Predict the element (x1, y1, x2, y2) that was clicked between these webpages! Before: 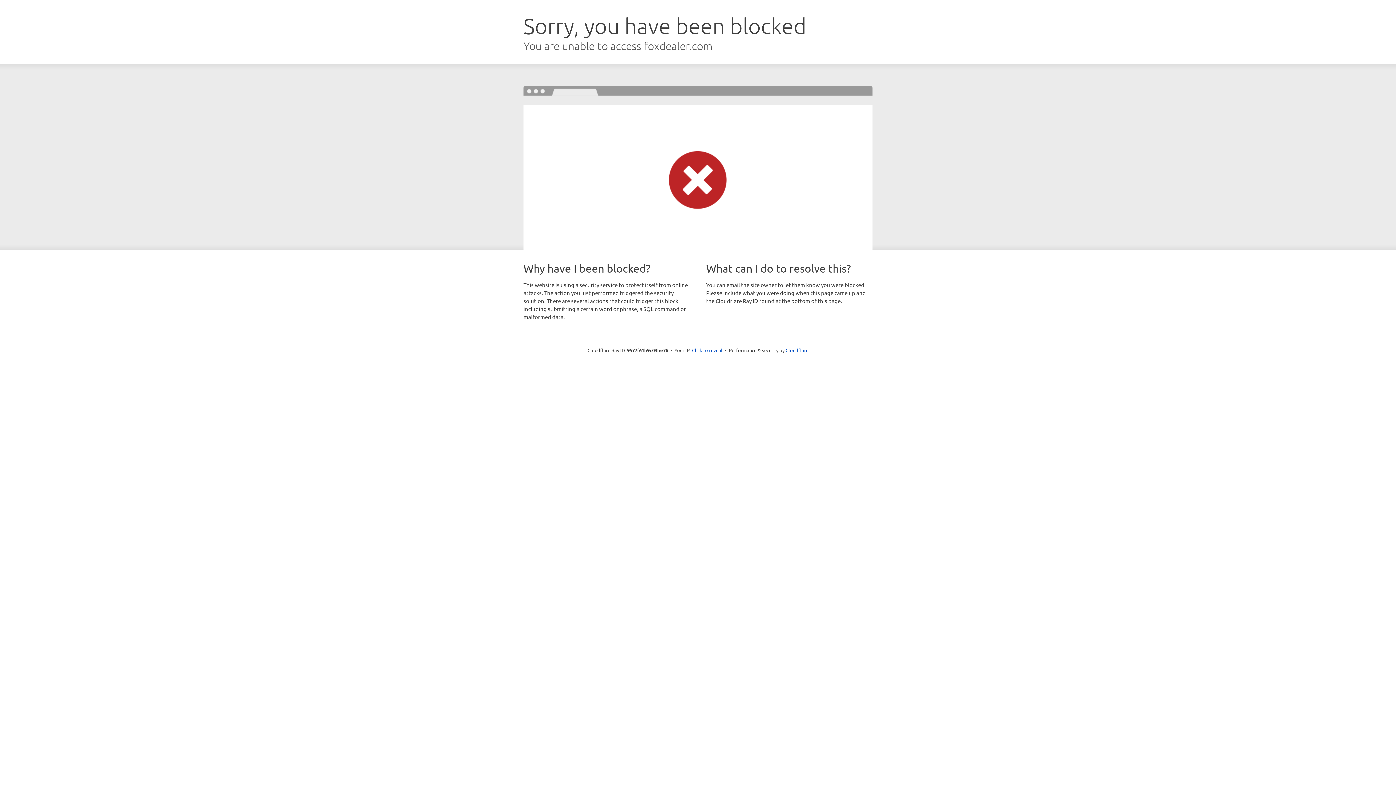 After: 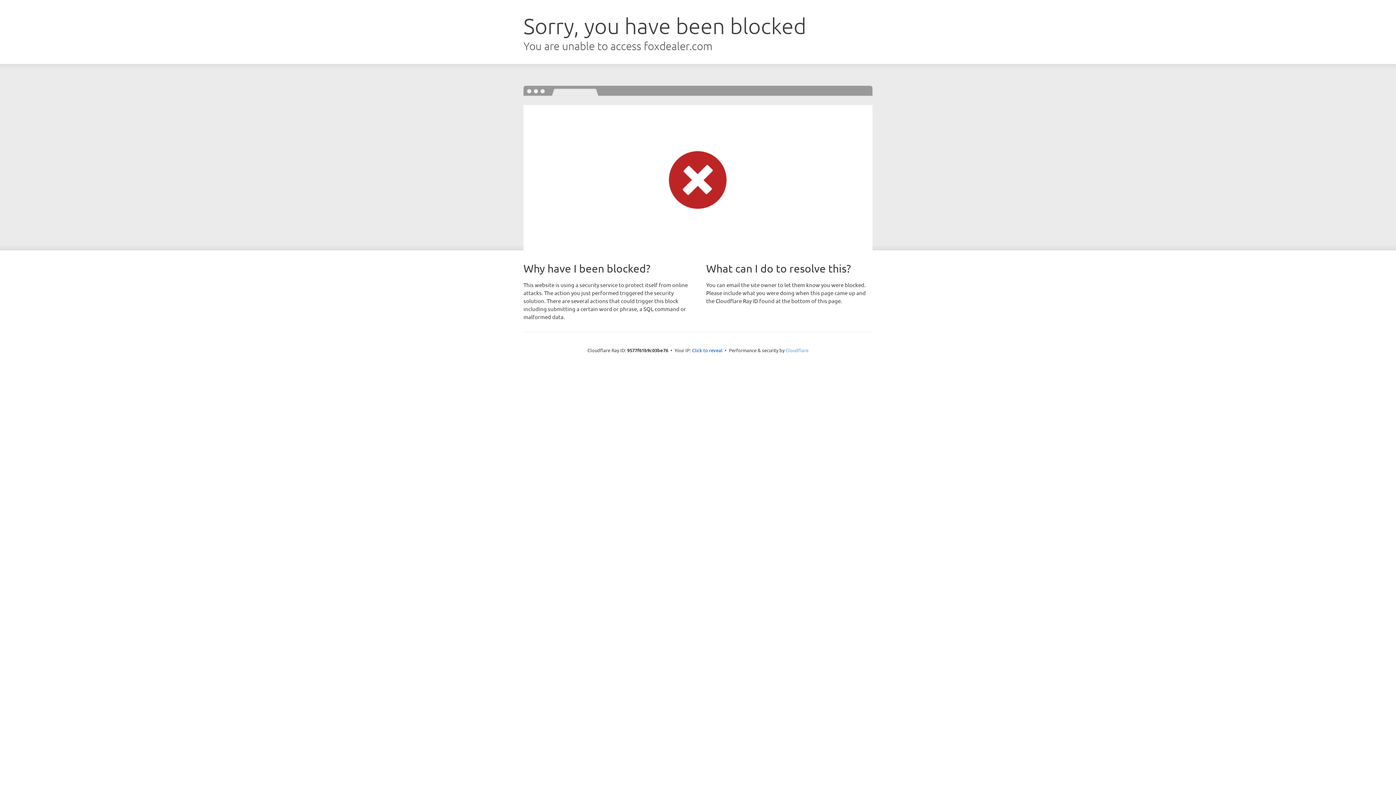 Action: bbox: (785, 347, 808, 353) label: Cloudflare